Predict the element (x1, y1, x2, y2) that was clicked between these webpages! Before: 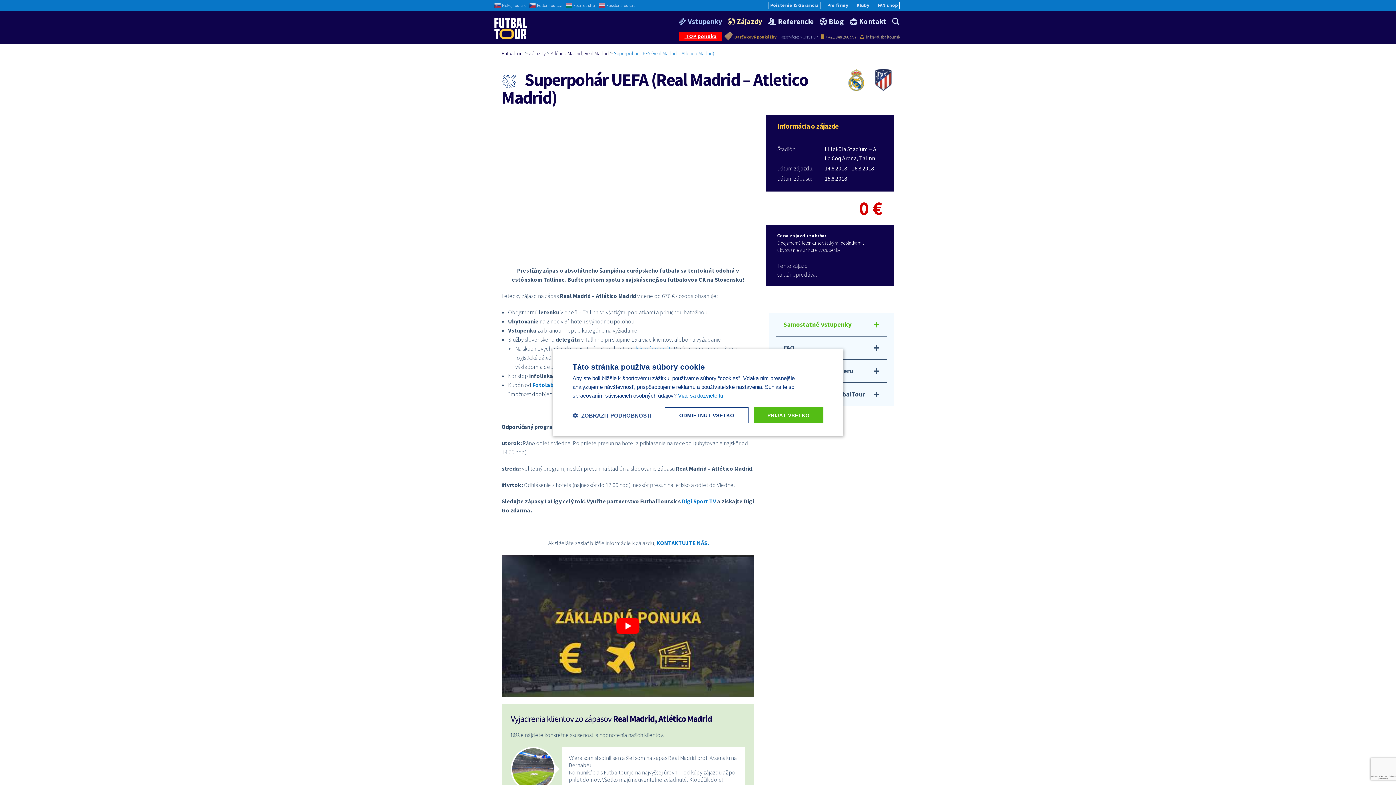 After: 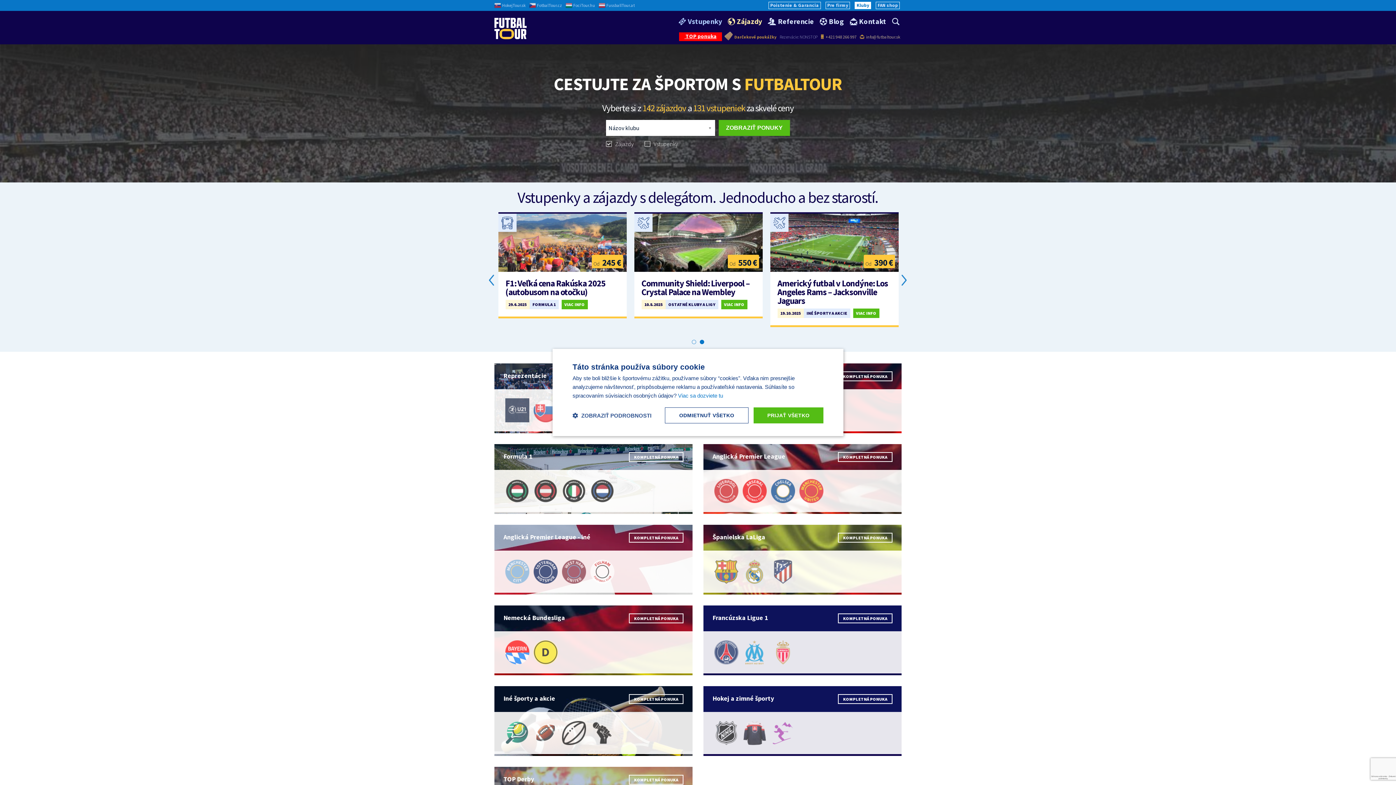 Action: bbox: (494, 24, 537, 31)